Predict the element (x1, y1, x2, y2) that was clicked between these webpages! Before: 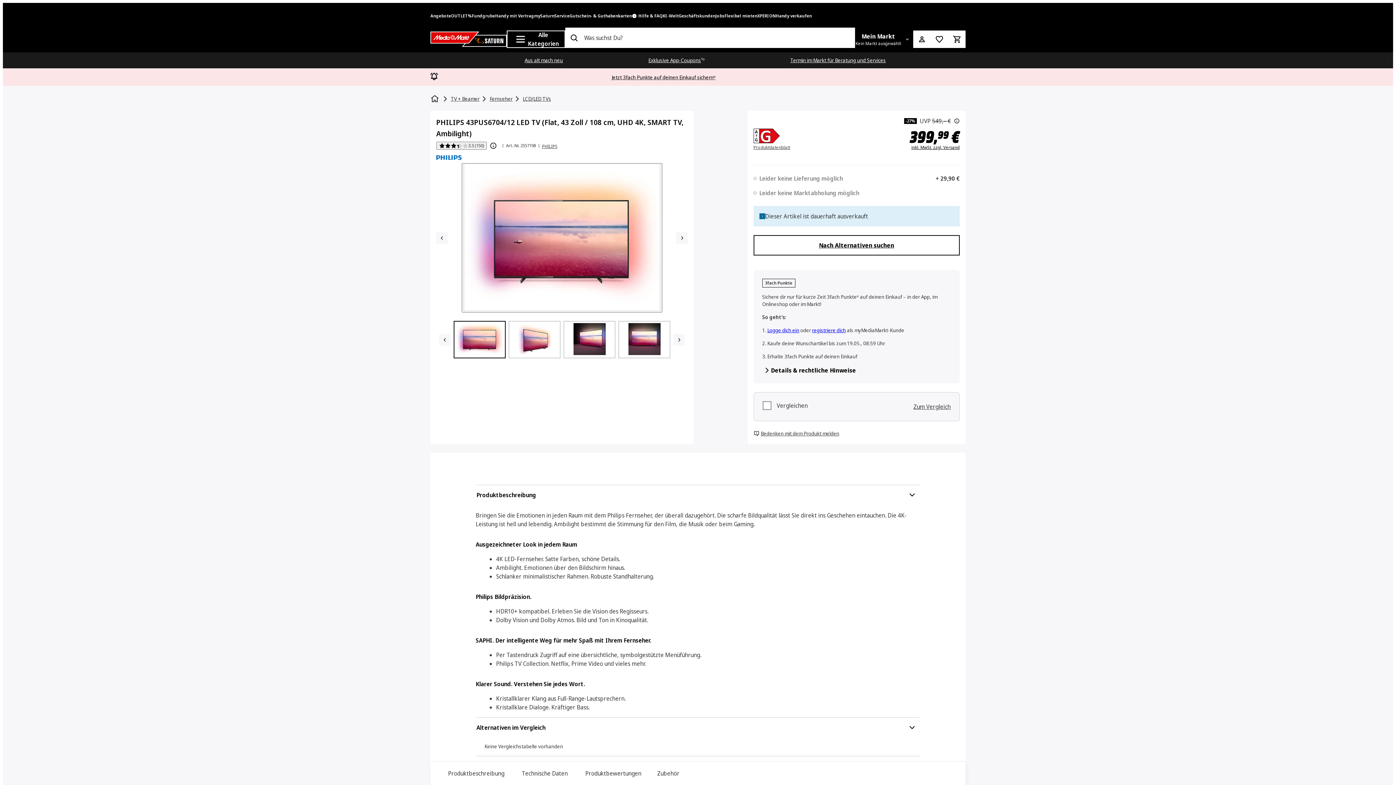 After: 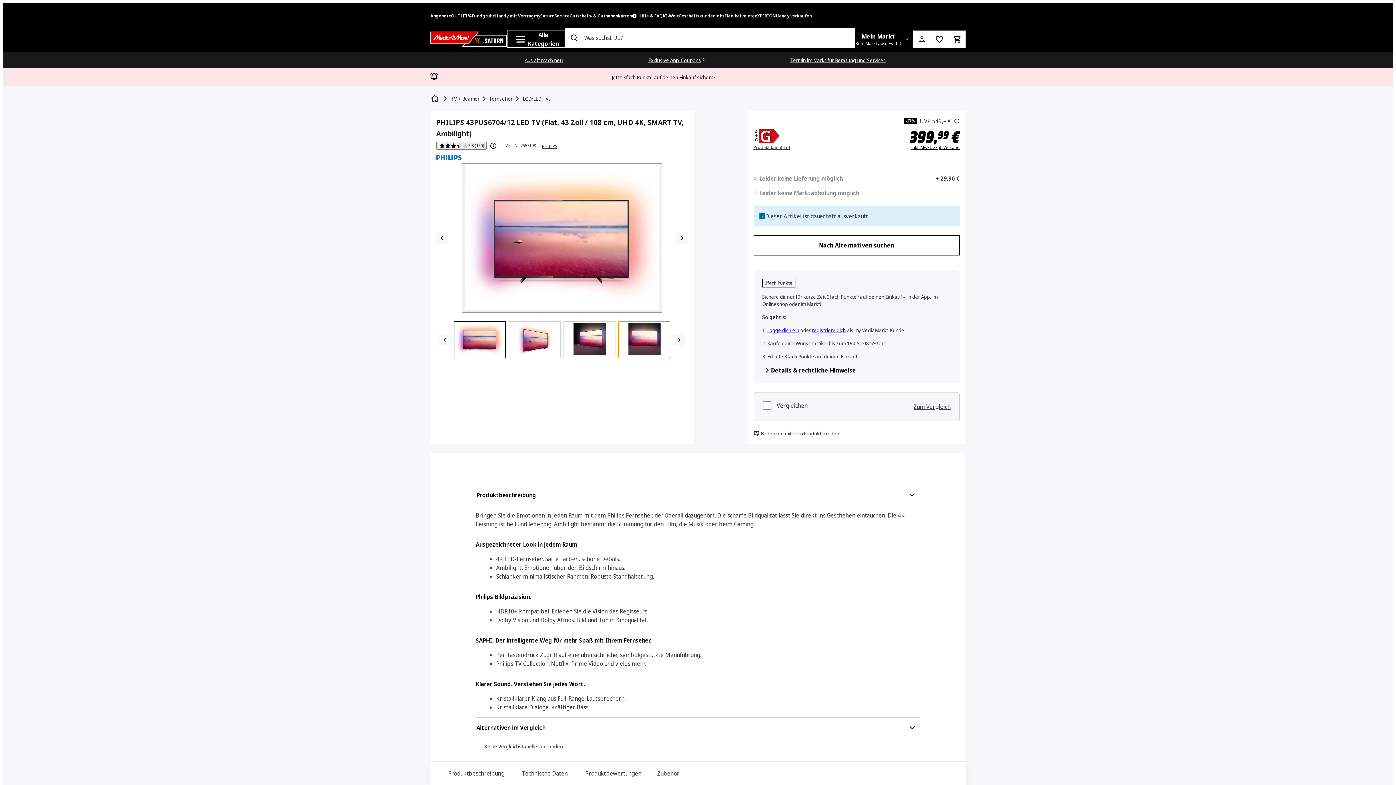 Action: bbox: (618, 321, 670, 358)